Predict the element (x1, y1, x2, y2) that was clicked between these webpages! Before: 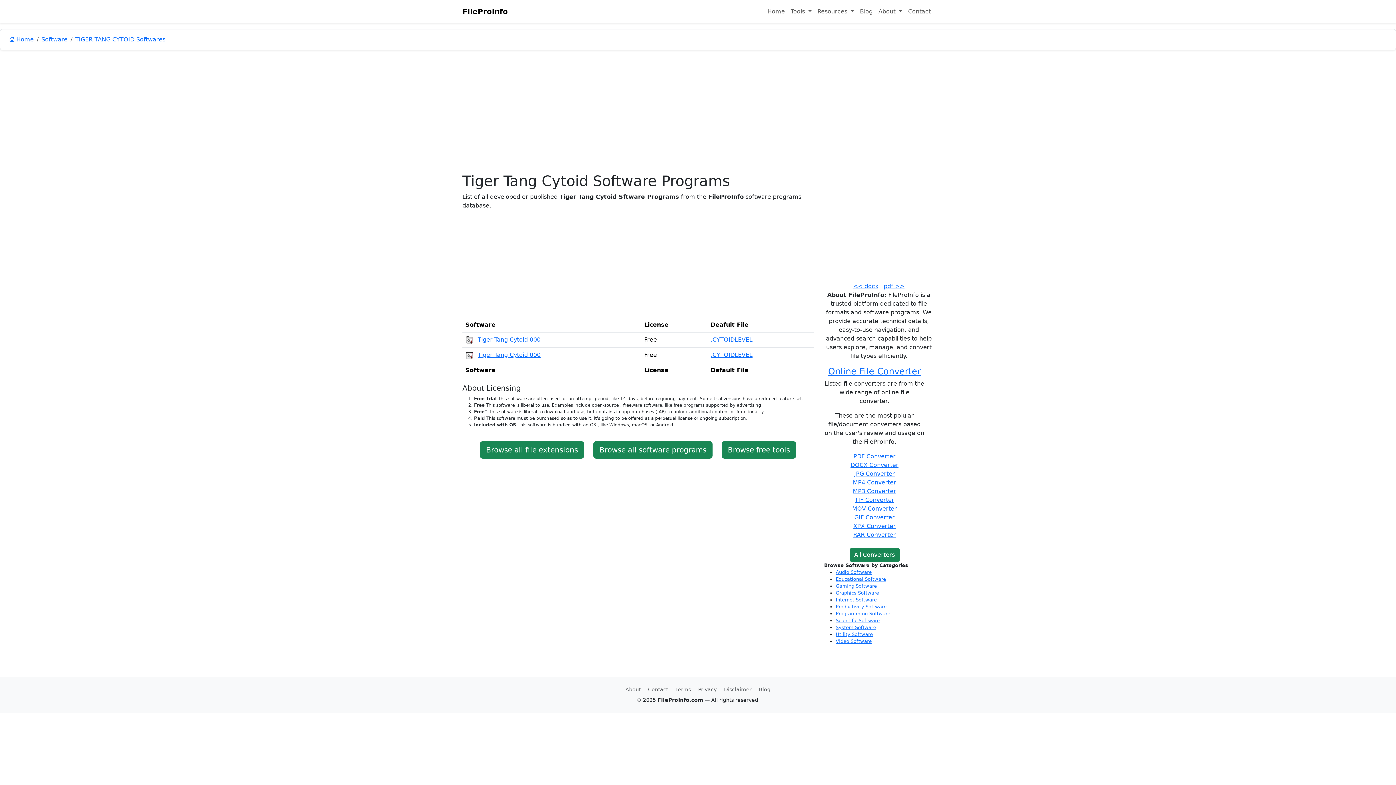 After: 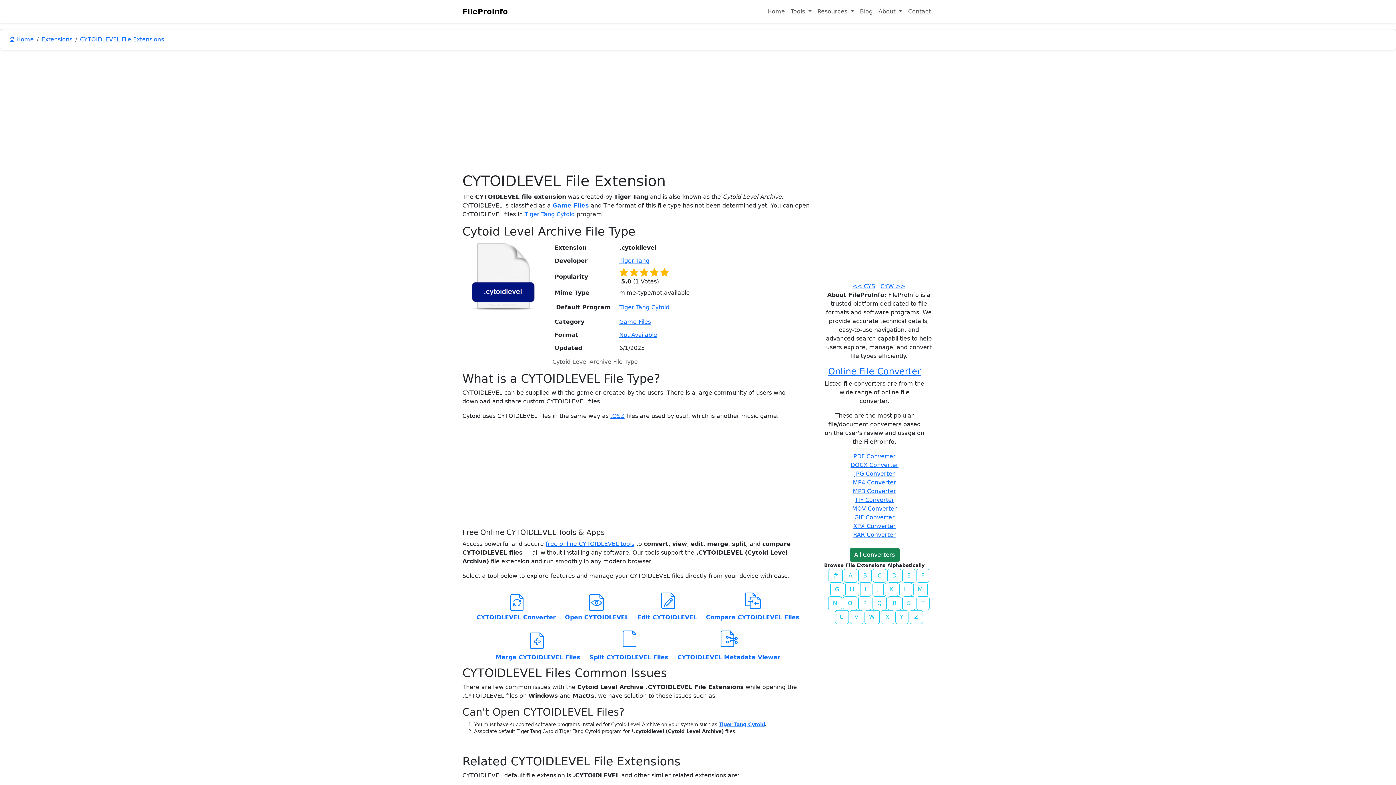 Action: bbox: (710, 336, 752, 343) label: .CYTOIDLEVEL